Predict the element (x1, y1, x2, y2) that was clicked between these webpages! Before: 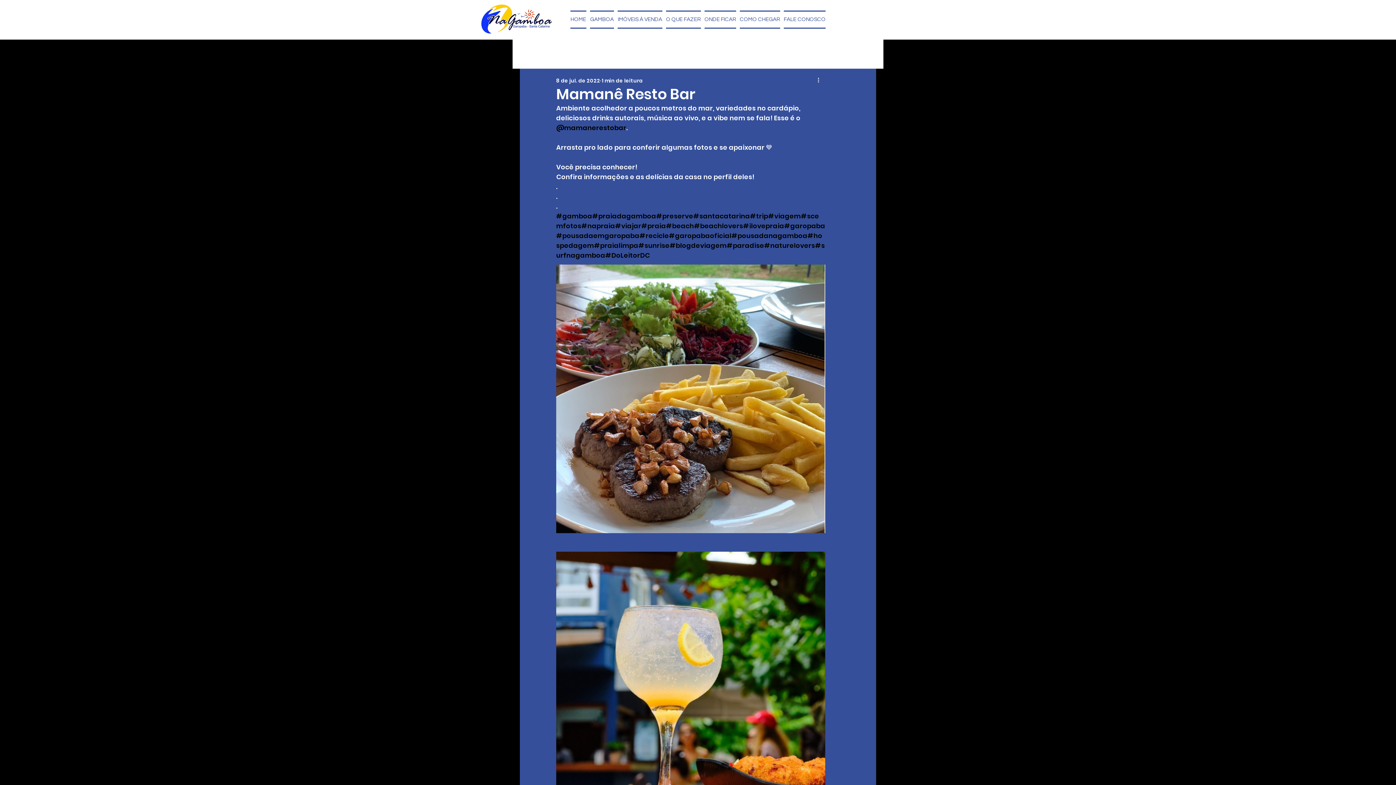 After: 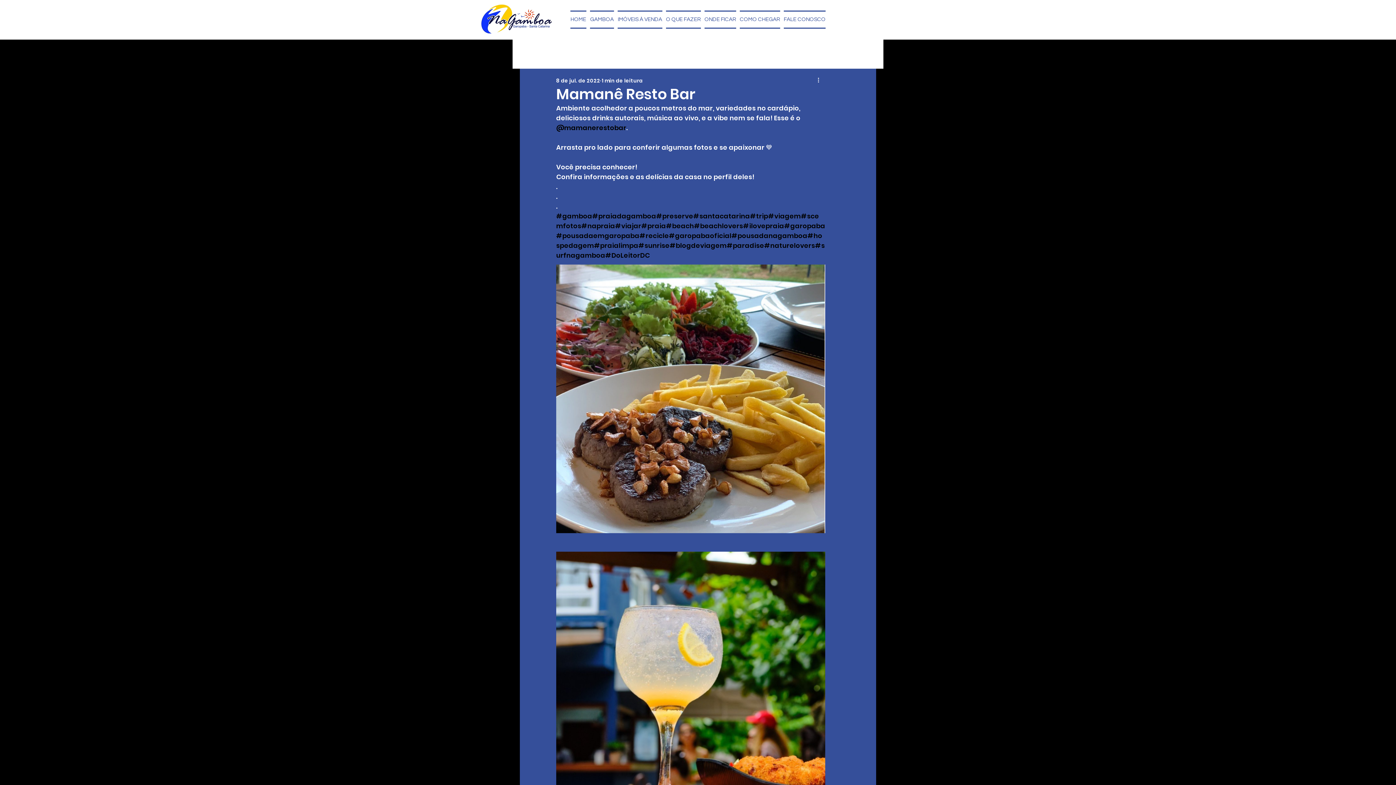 Action: label: #praiadagamboa bbox: (592, 211, 656, 220)